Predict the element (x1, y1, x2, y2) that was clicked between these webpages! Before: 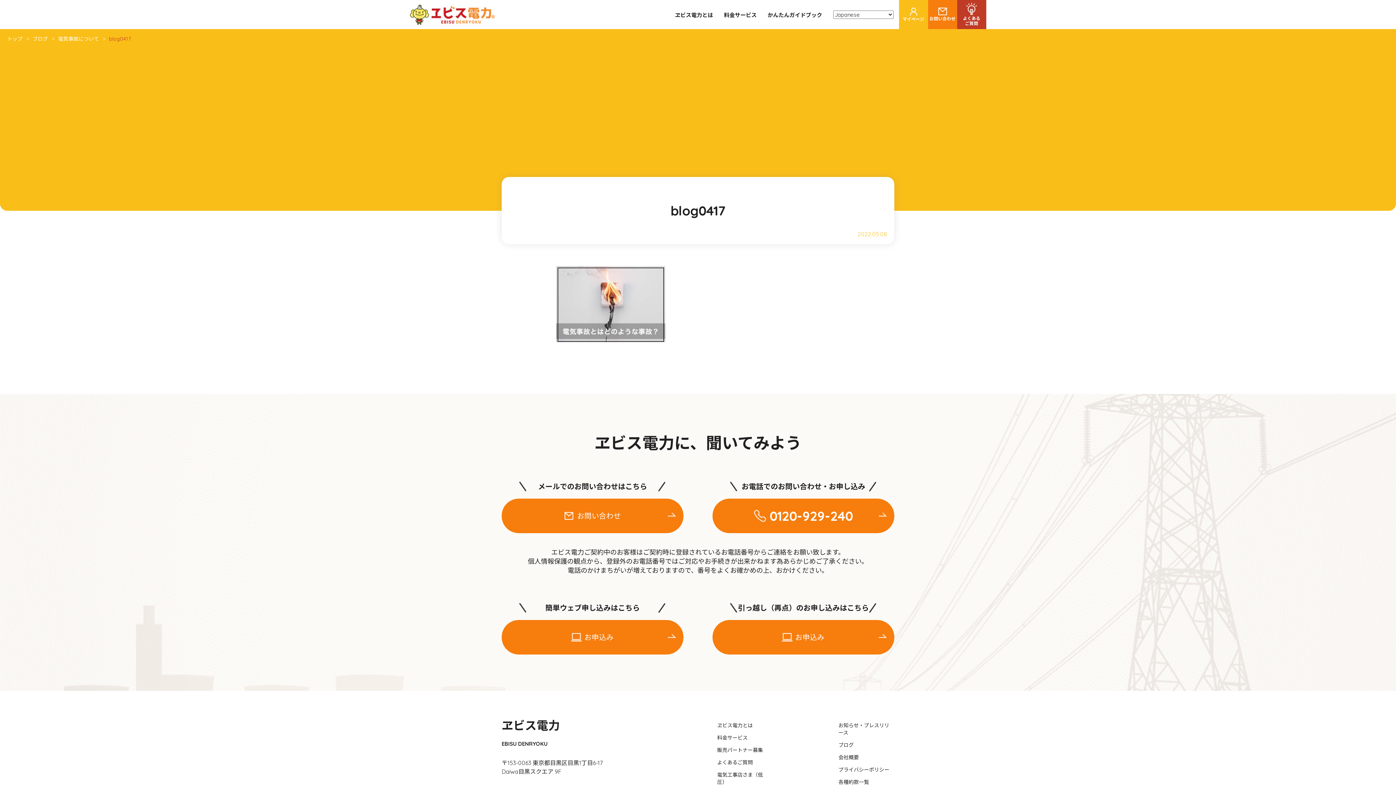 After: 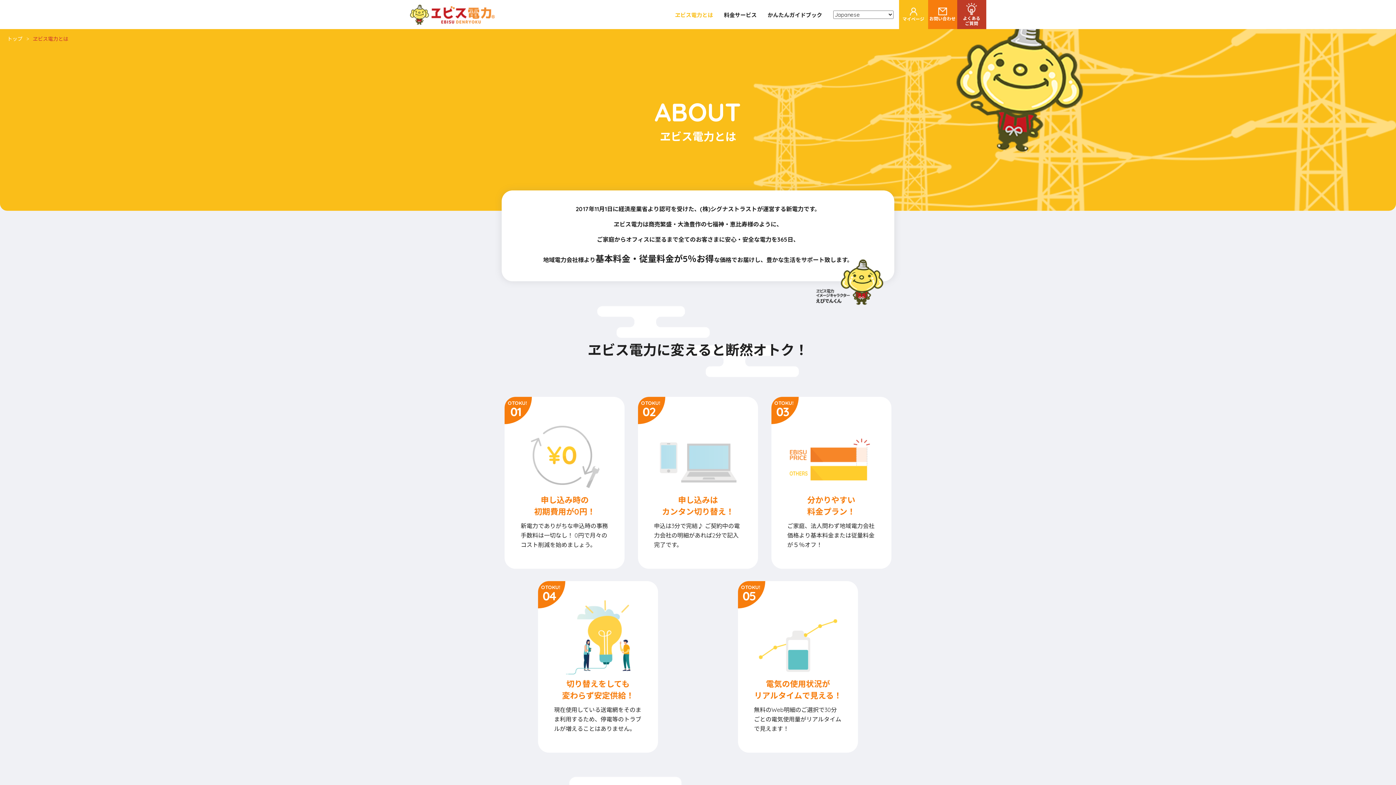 Action: bbox: (717, 722, 752, 729) label: ヱビス電力とは